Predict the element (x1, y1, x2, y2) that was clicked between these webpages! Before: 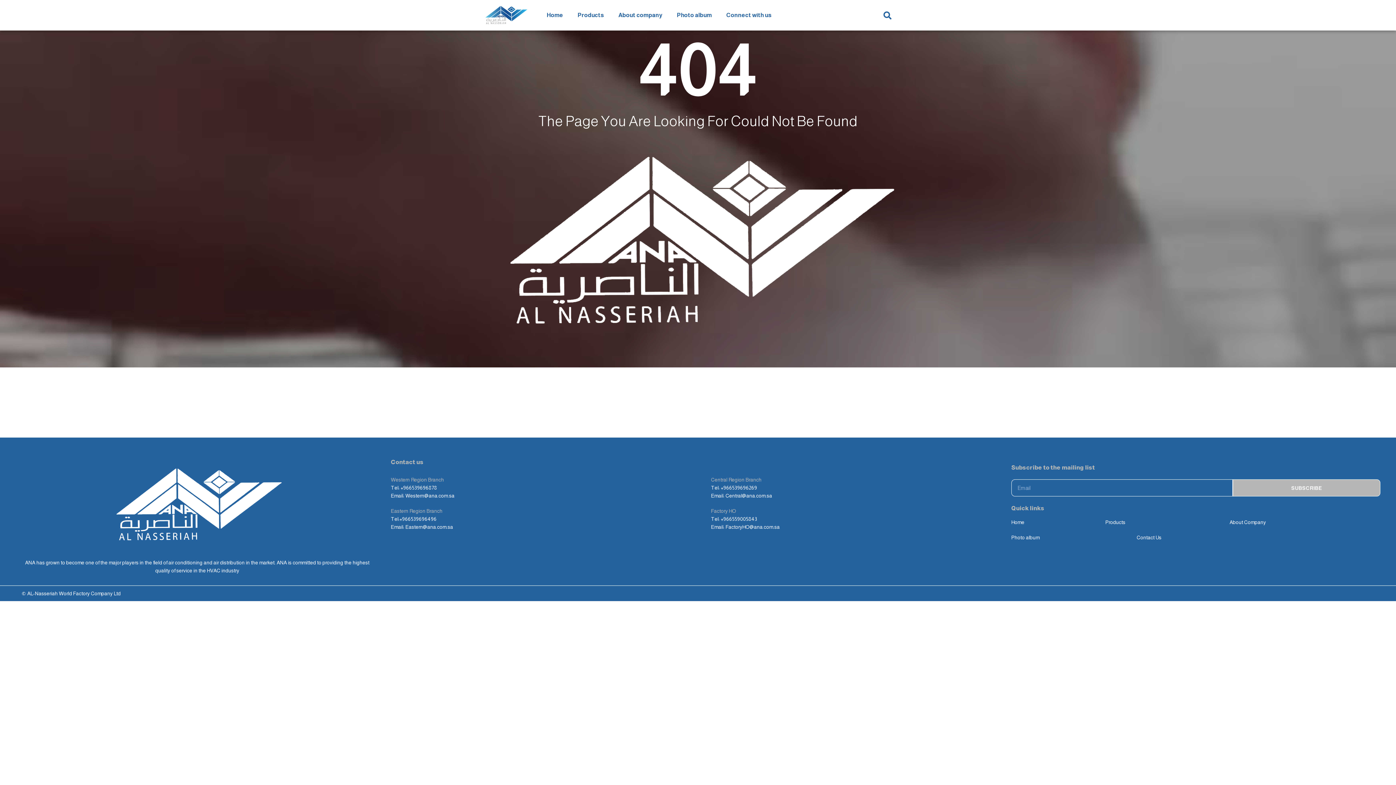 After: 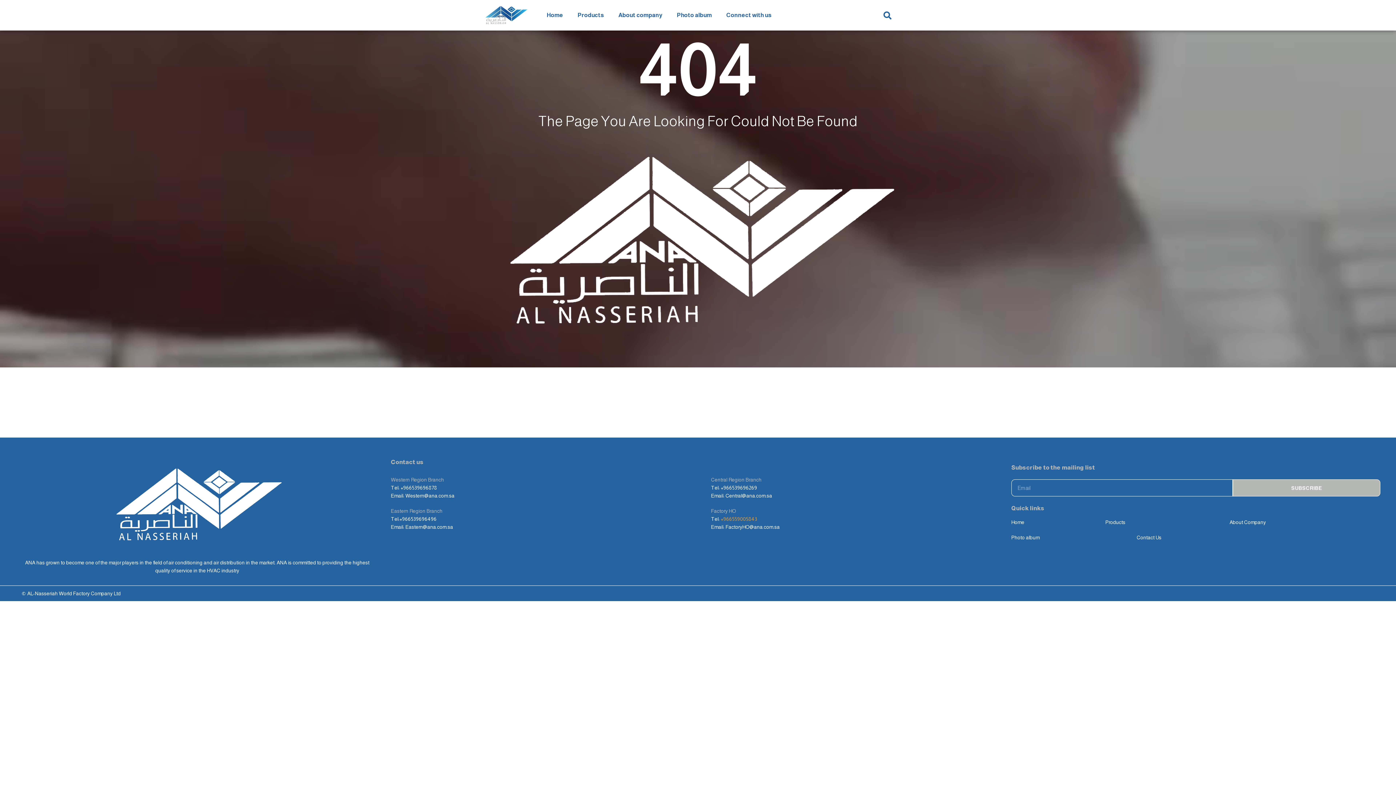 Action: bbox: (721, 516, 757, 522) label: +966559005843